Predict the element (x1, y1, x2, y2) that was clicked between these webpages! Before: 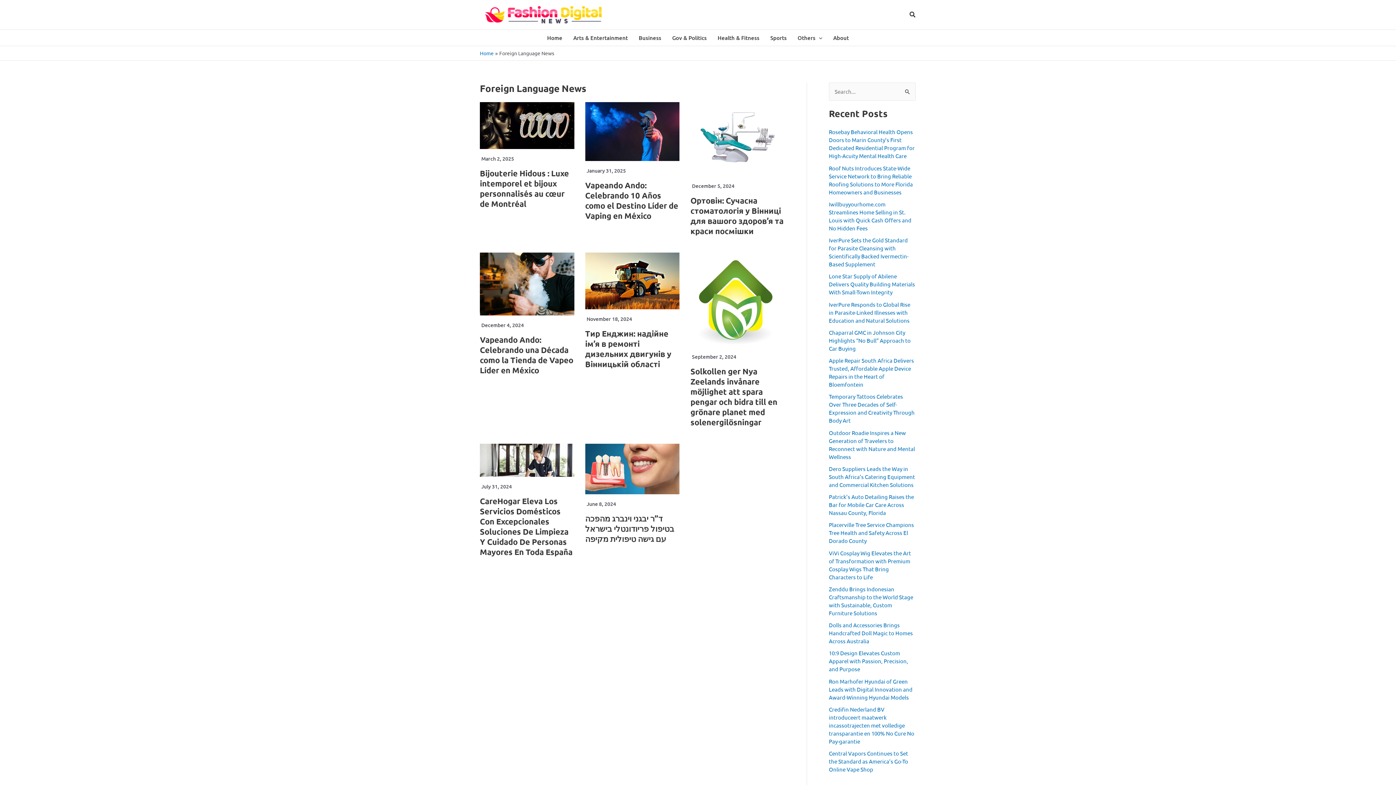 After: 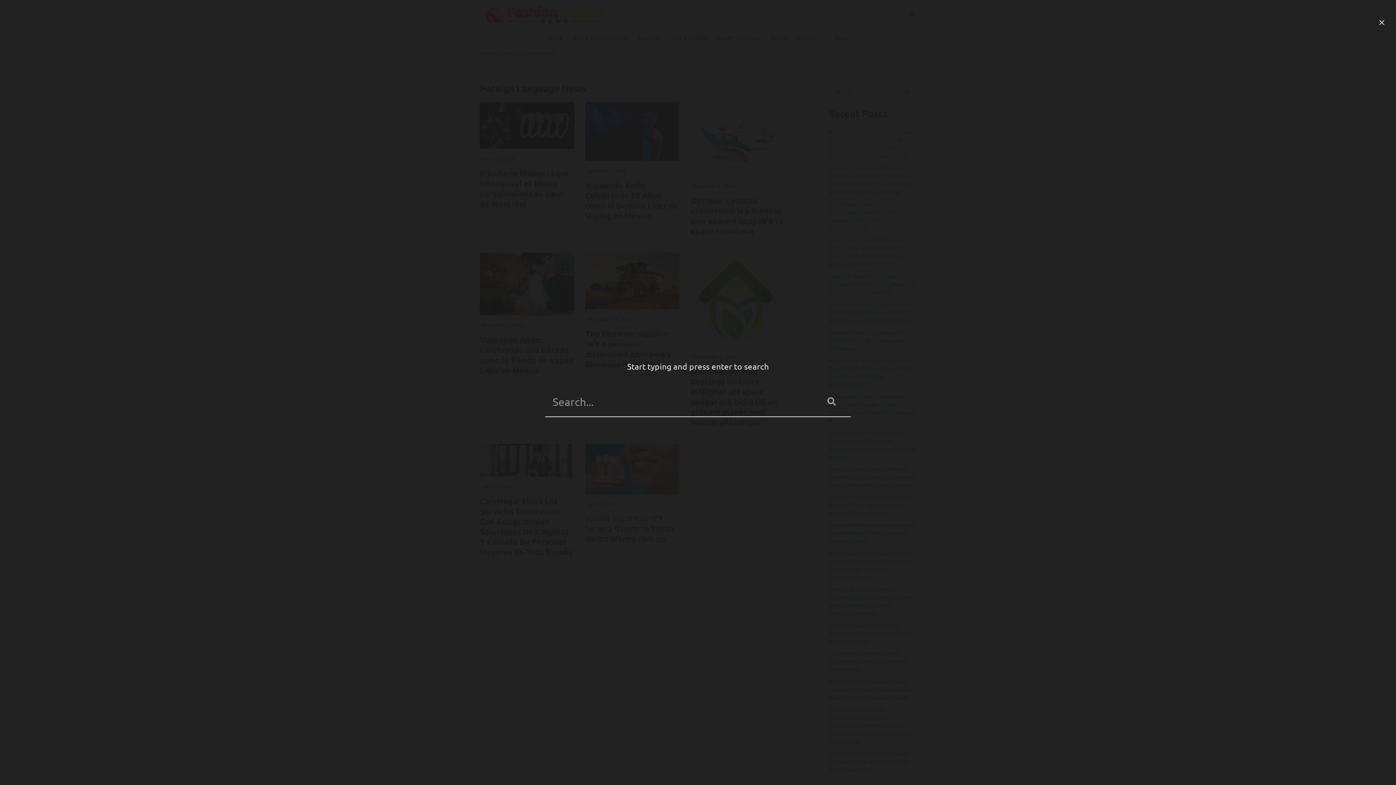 Action: bbox: (909, 11, 916, 18) label: Search icon link